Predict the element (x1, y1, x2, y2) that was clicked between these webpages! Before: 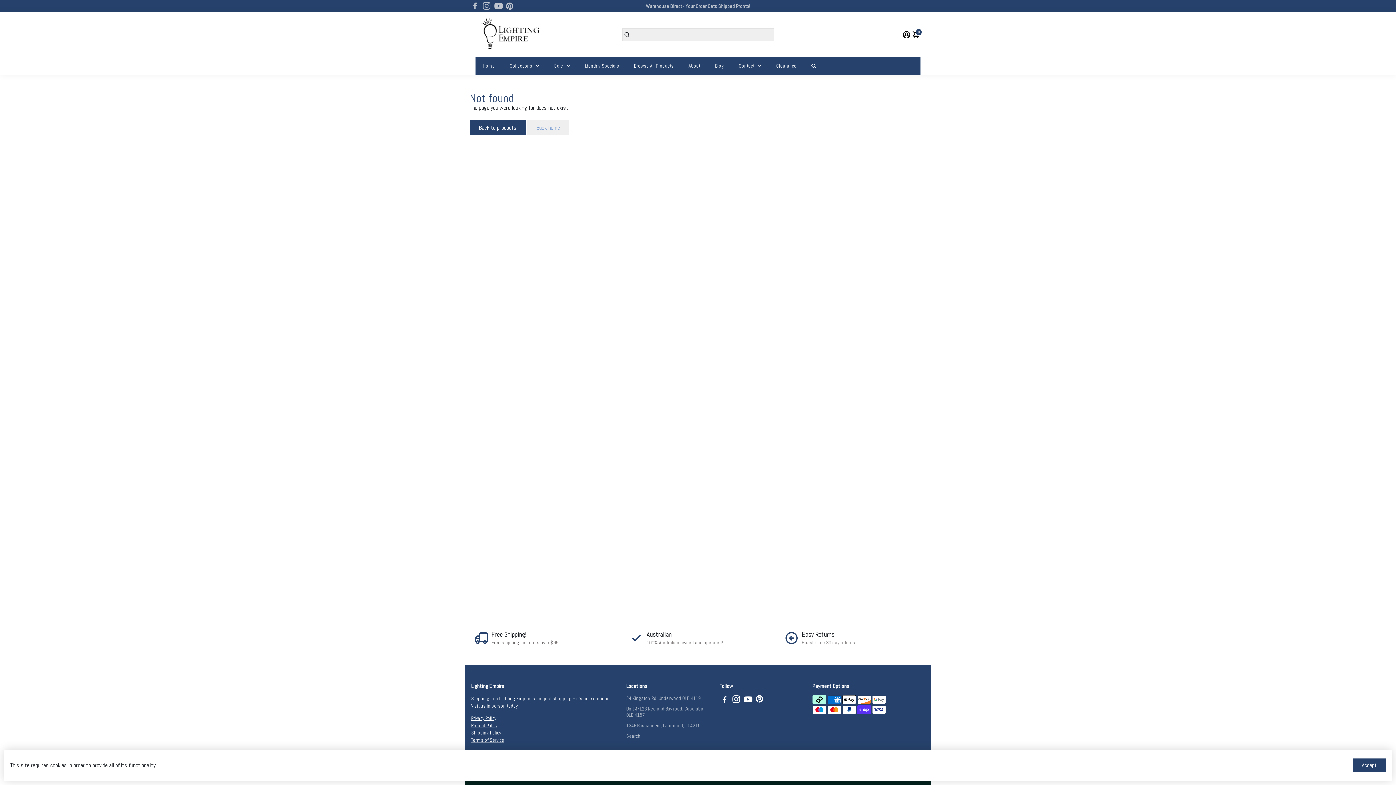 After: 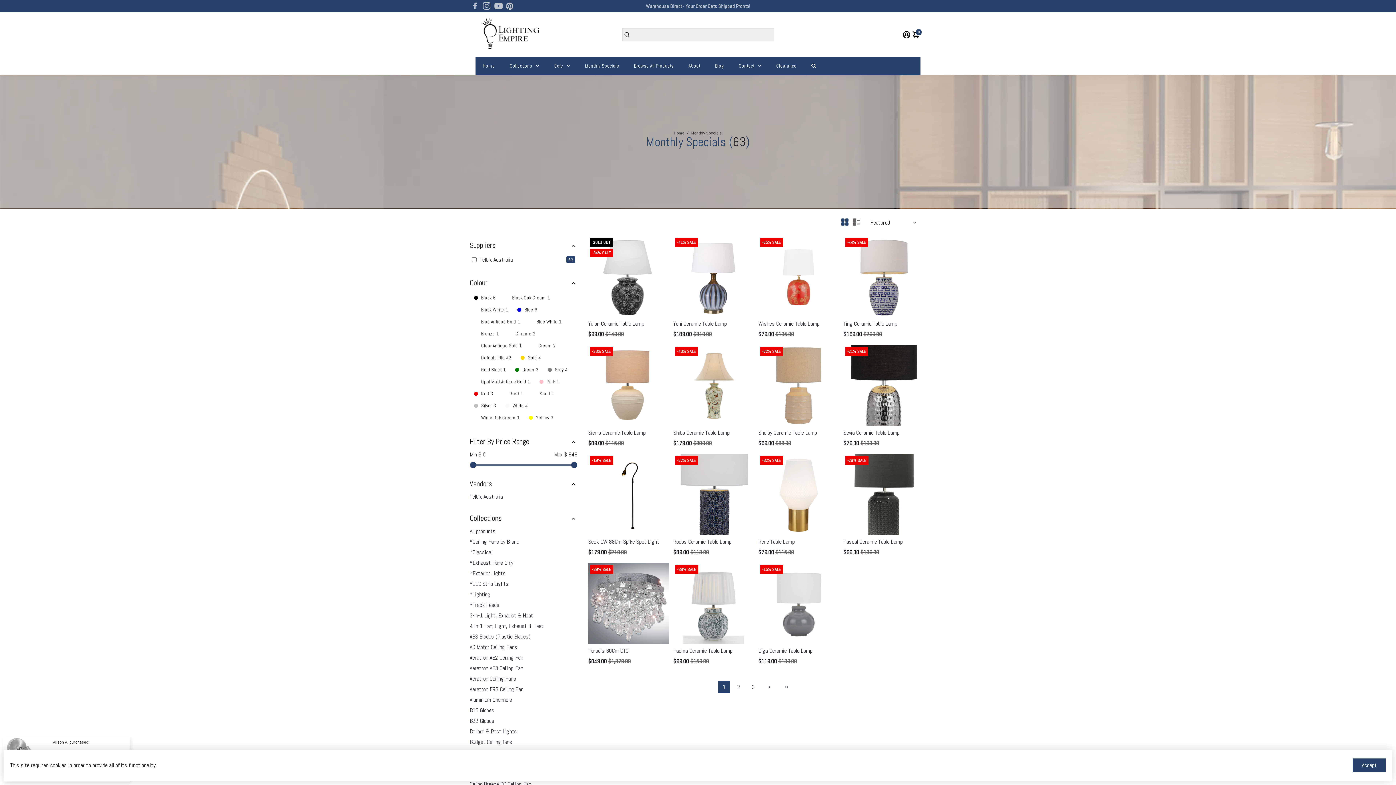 Action: label: Monthly Specials bbox: (577, 56, 626, 74)